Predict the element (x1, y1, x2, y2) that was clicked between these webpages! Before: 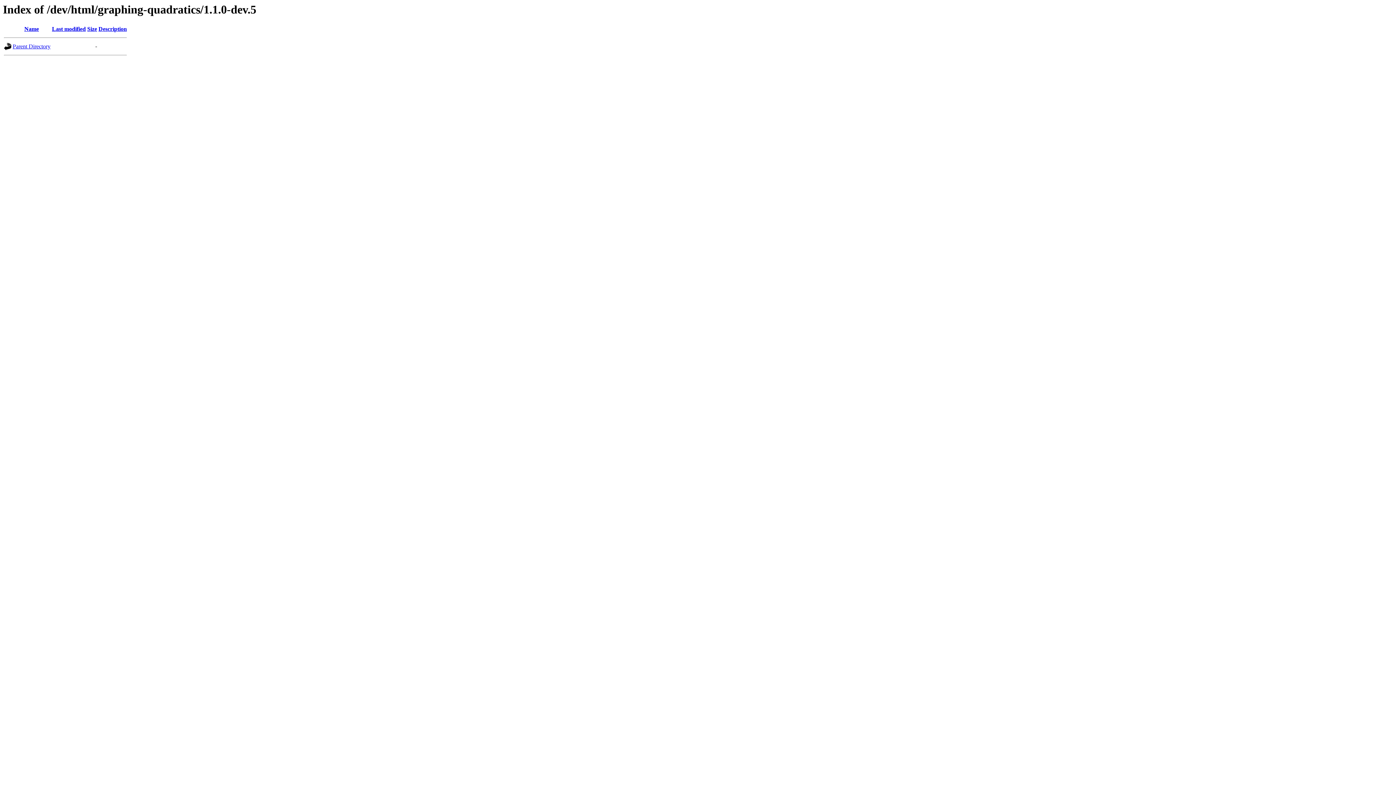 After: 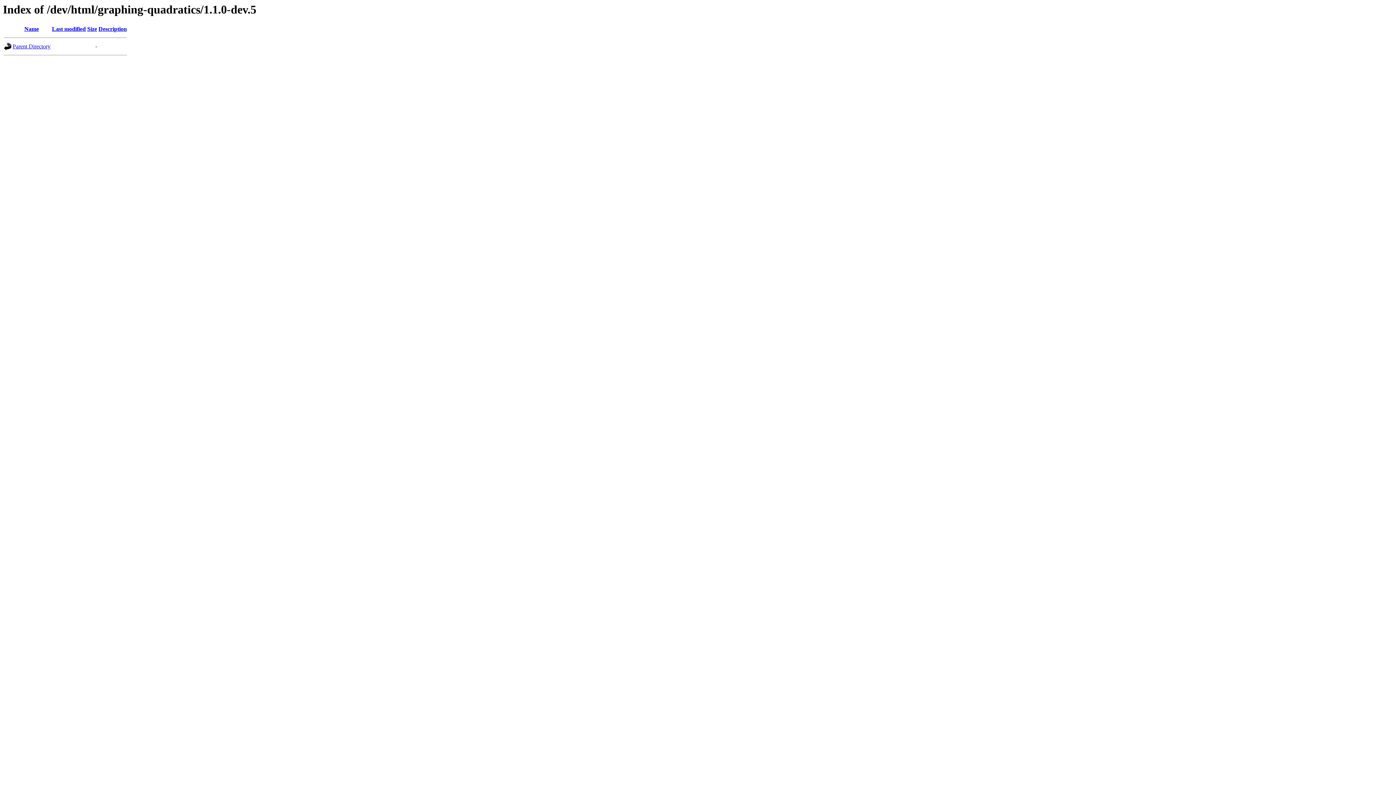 Action: label: Size bbox: (87, 25, 97, 32)